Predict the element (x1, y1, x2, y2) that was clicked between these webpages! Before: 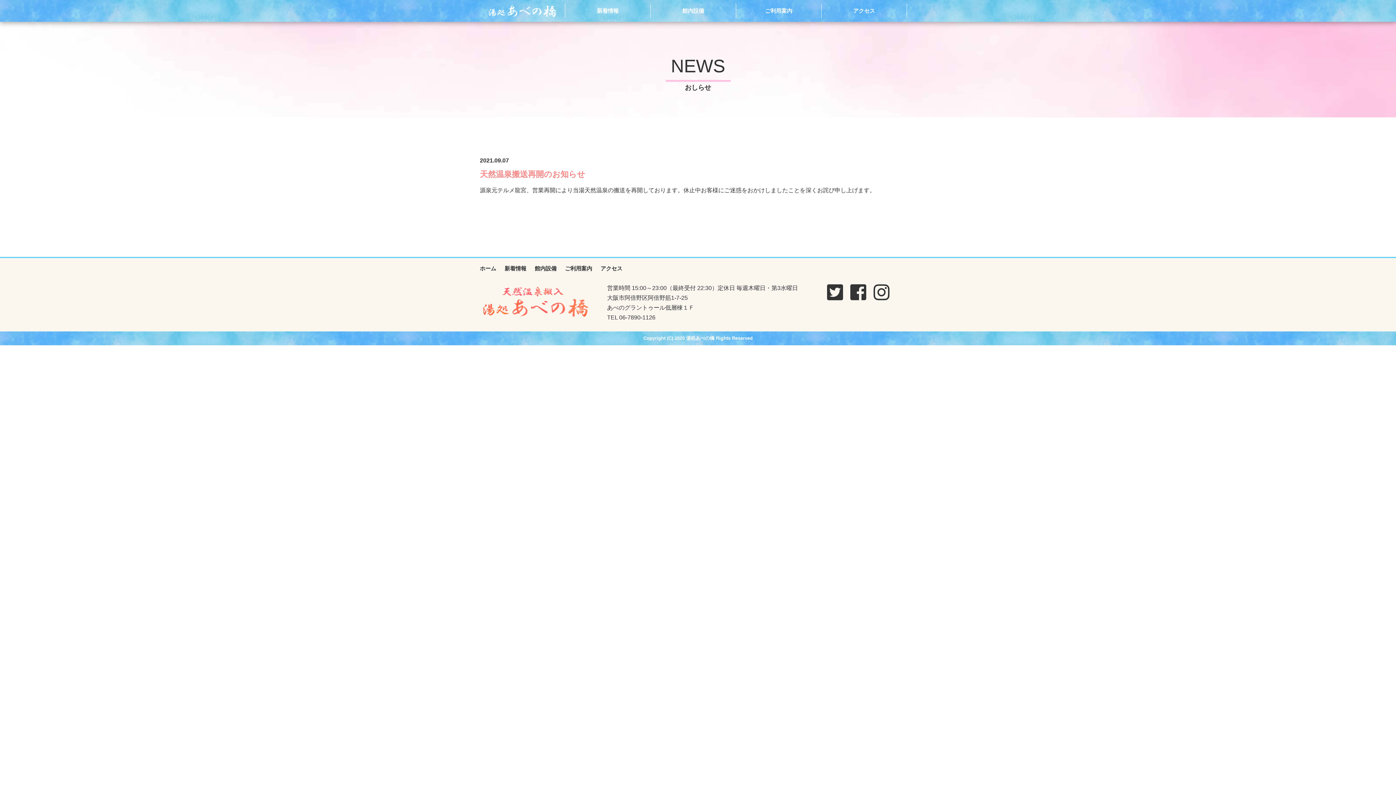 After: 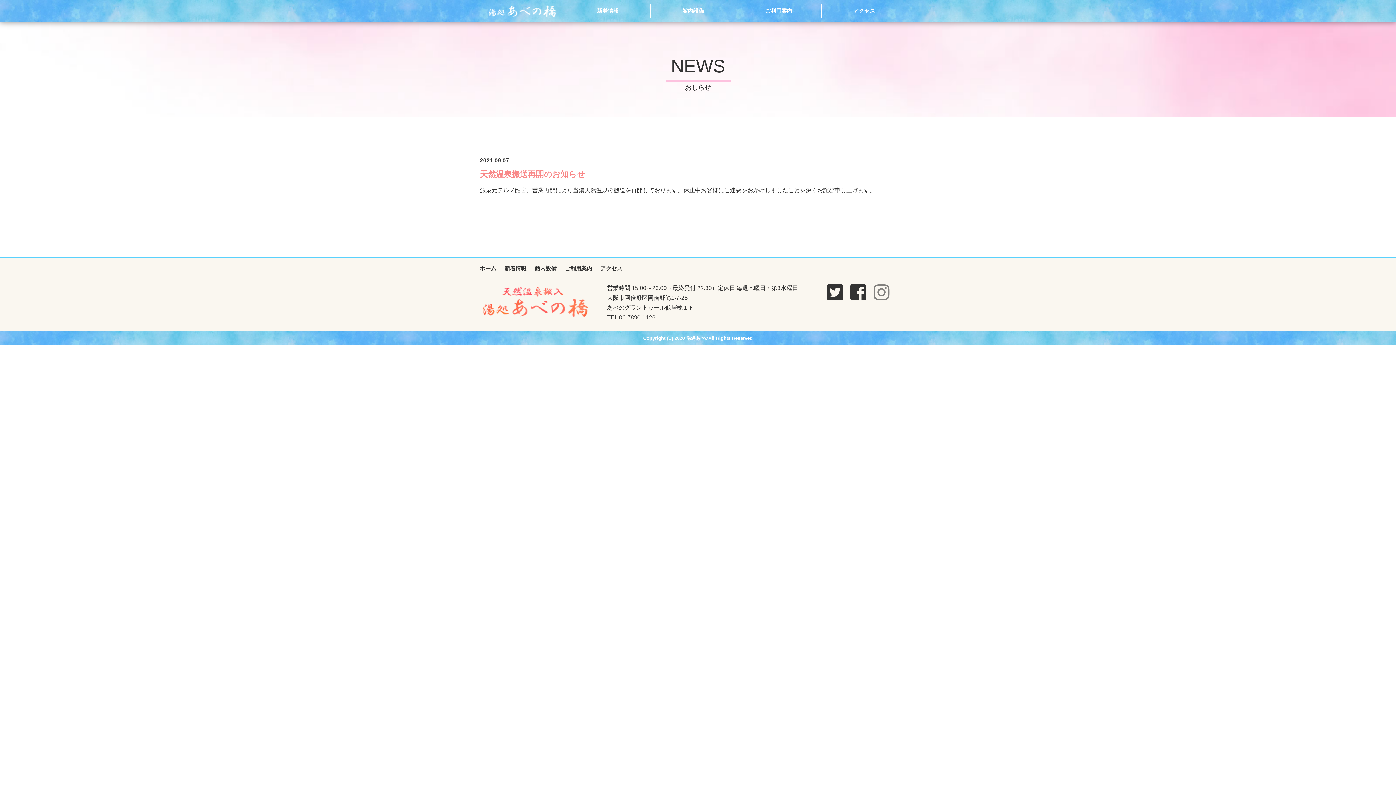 Action: bbox: (873, 296, 889, 300)